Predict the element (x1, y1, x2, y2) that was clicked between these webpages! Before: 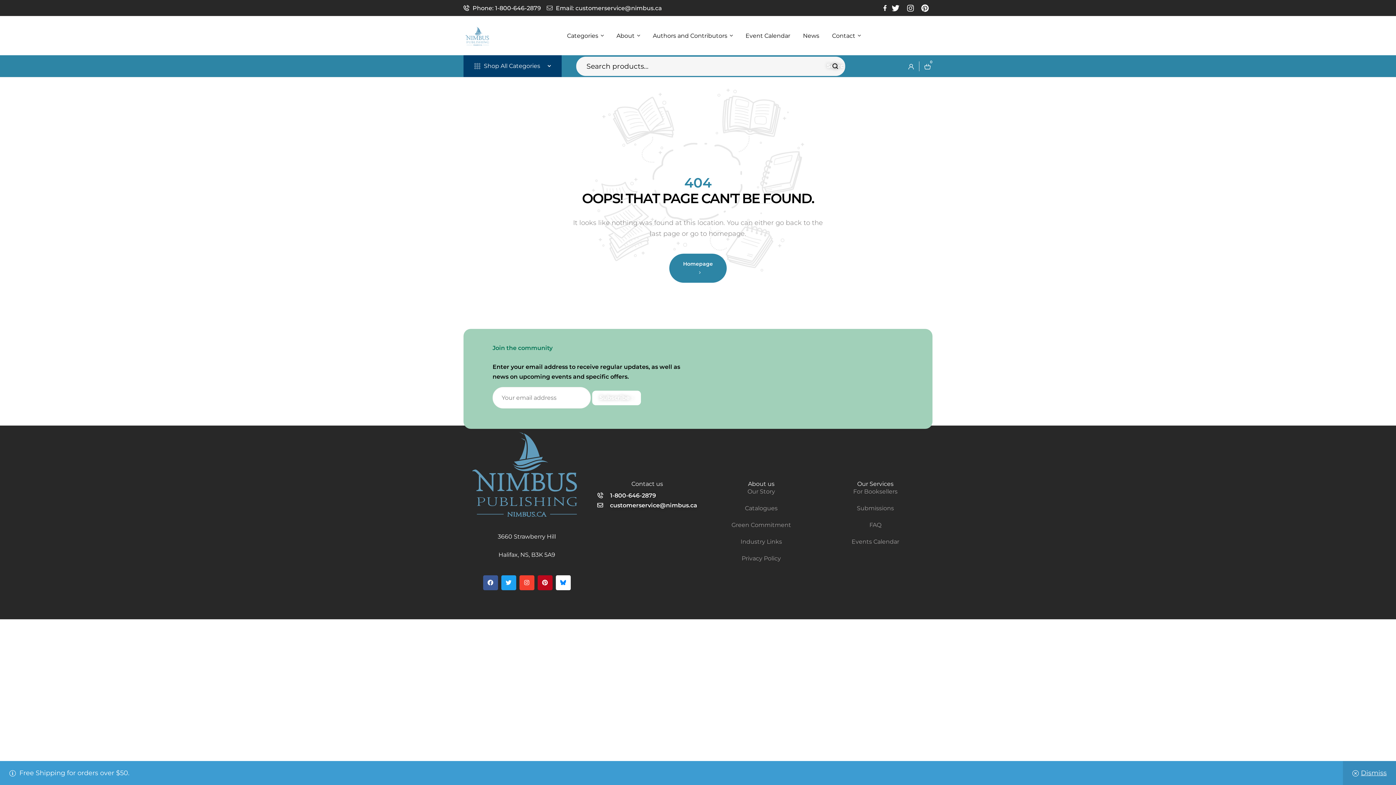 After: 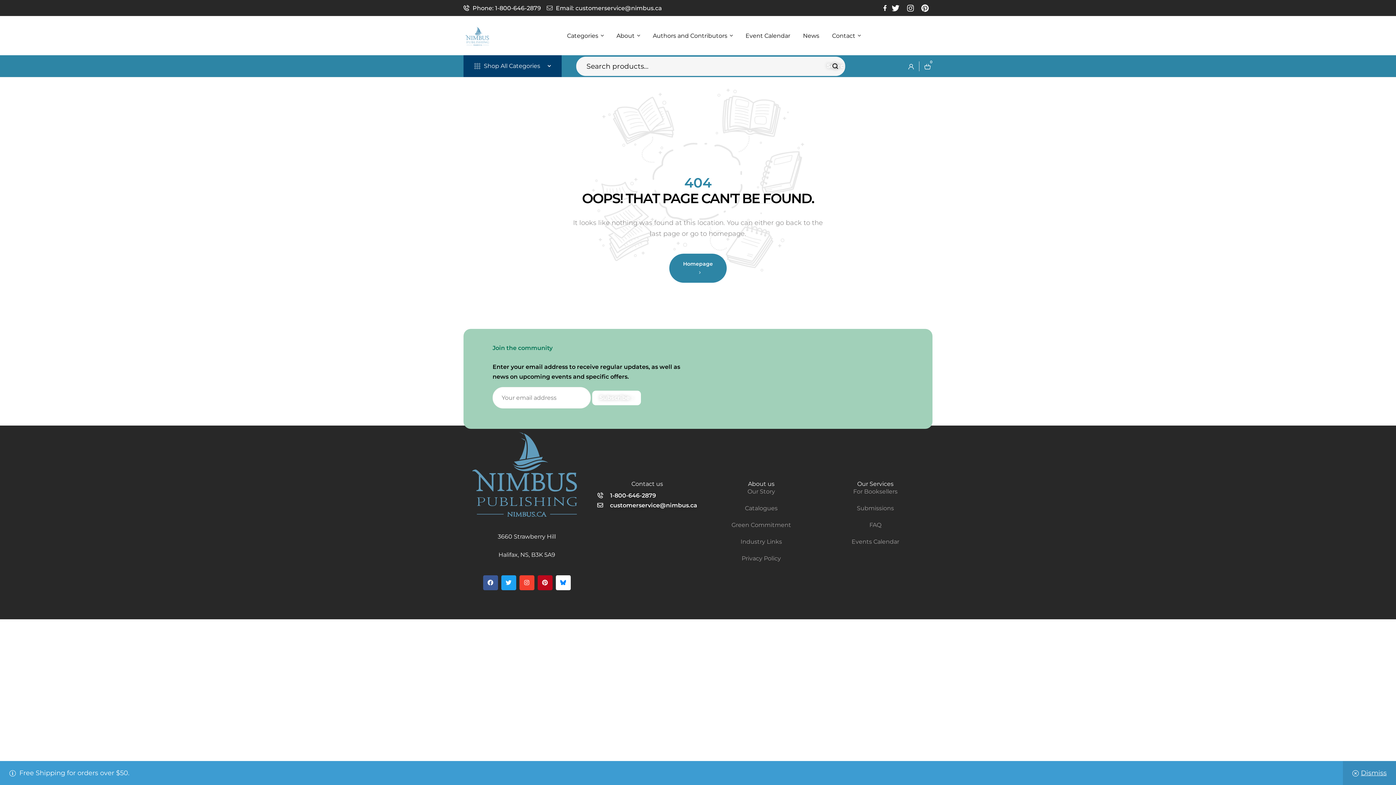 Action: bbox: (483, 575, 498, 590) label: Facebook